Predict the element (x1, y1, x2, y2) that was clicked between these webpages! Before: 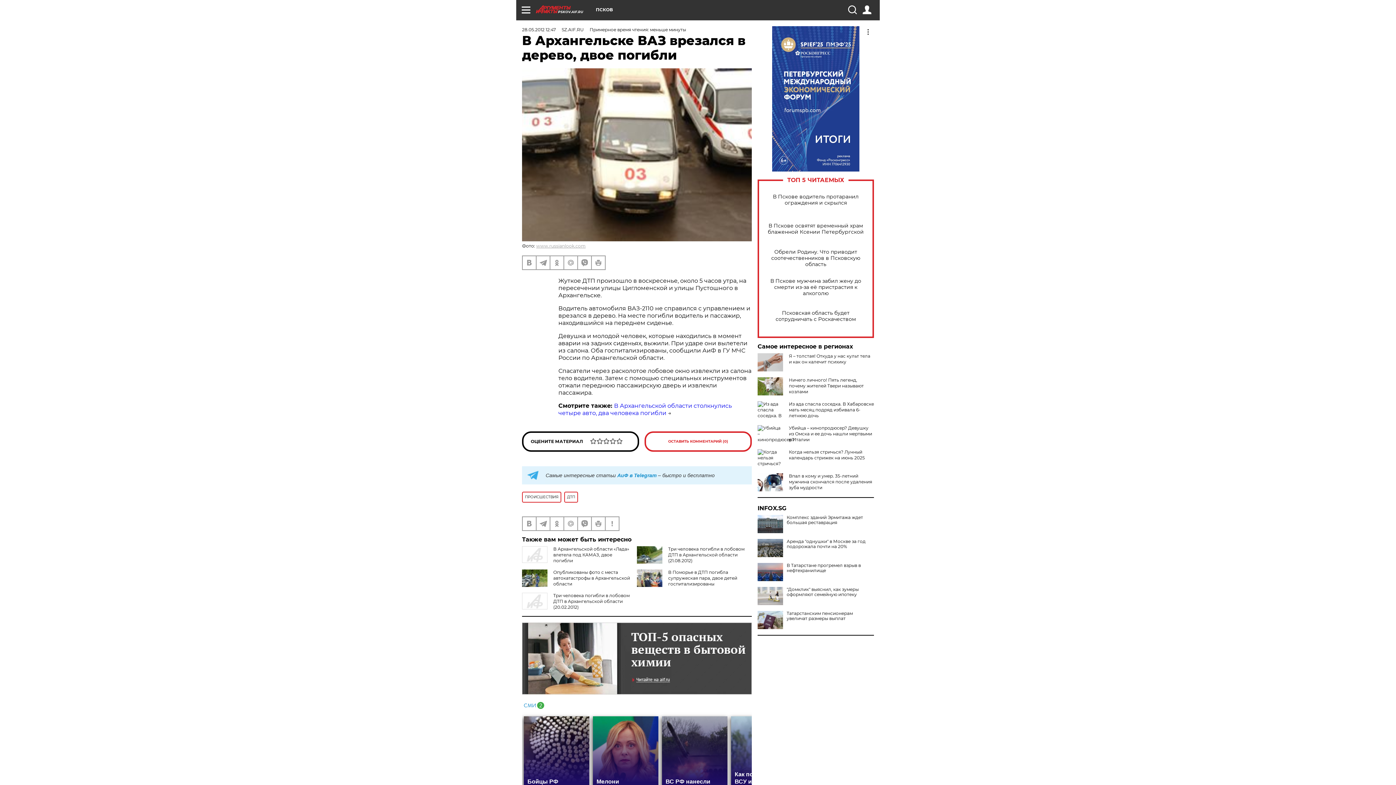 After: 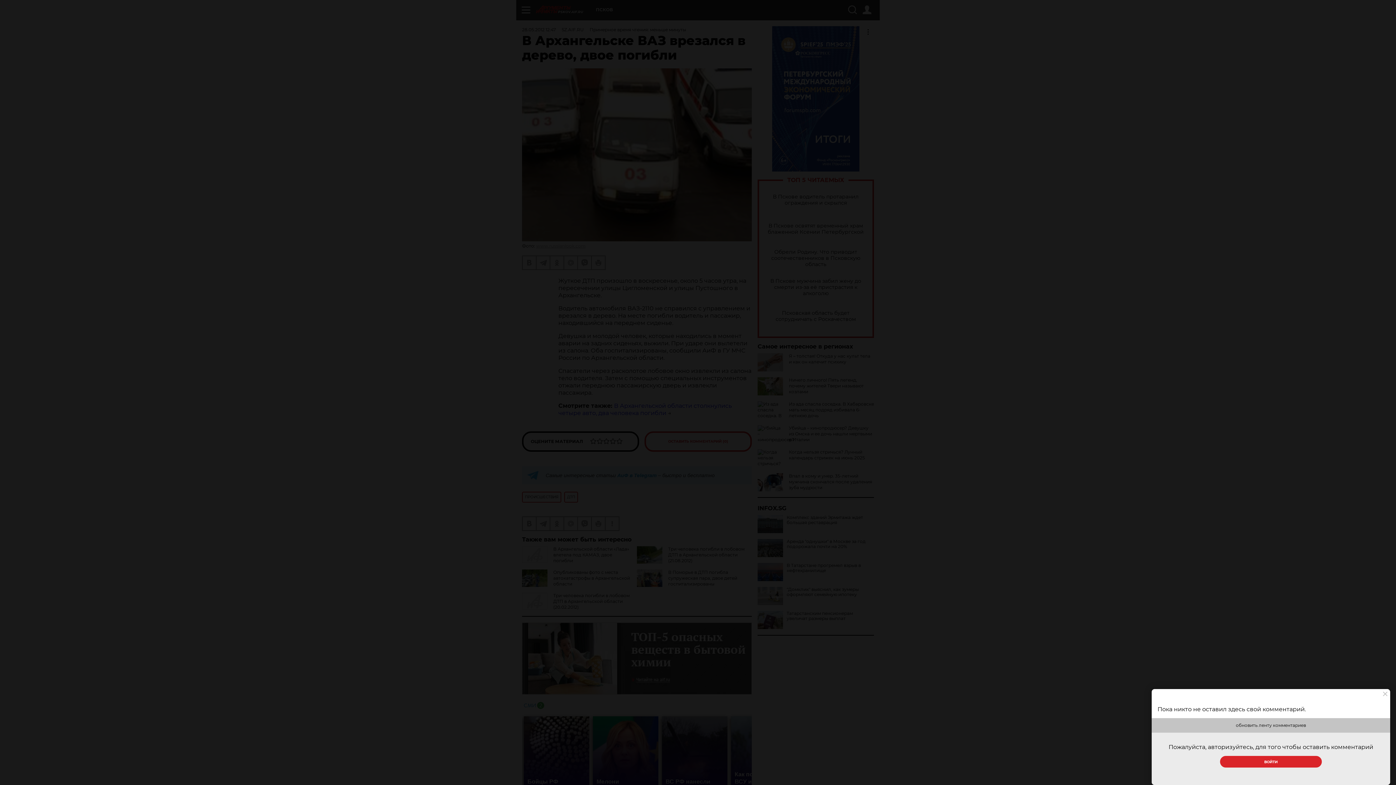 Action: label: ОСТАВИТЬ КОММЕНТАРИЙ (0) bbox: (644, 431, 752, 452)